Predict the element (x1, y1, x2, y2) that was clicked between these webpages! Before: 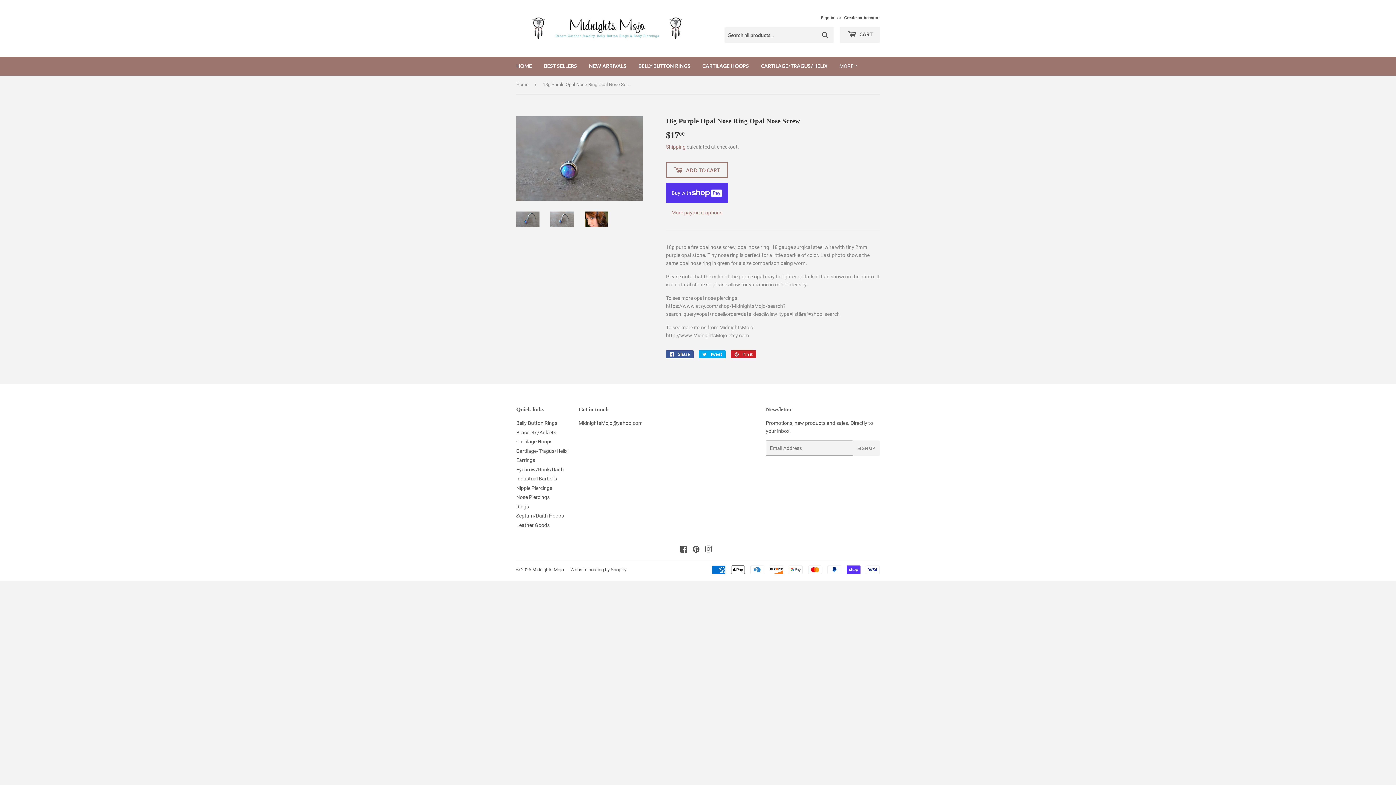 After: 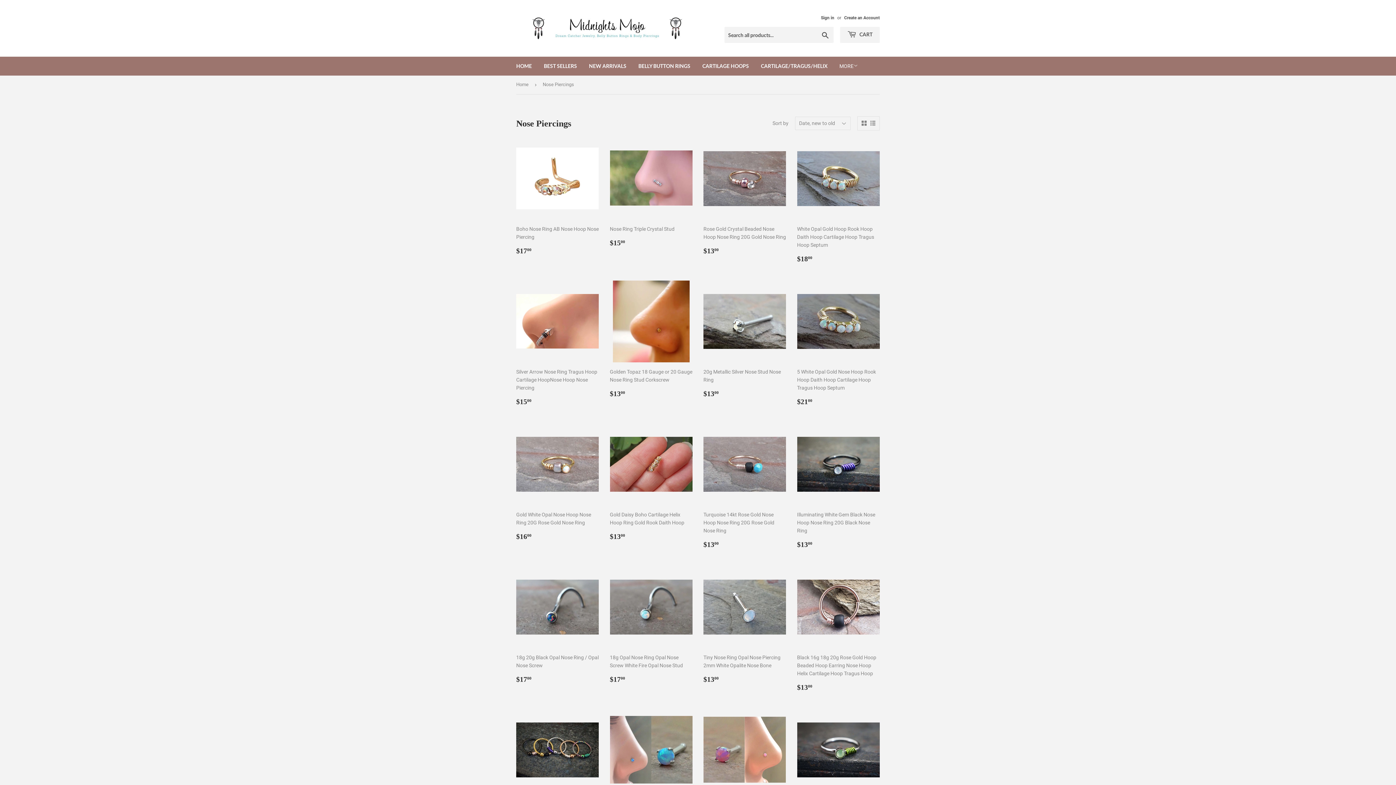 Action: bbox: (516, 494, 549, 500) label: Nose Piercings